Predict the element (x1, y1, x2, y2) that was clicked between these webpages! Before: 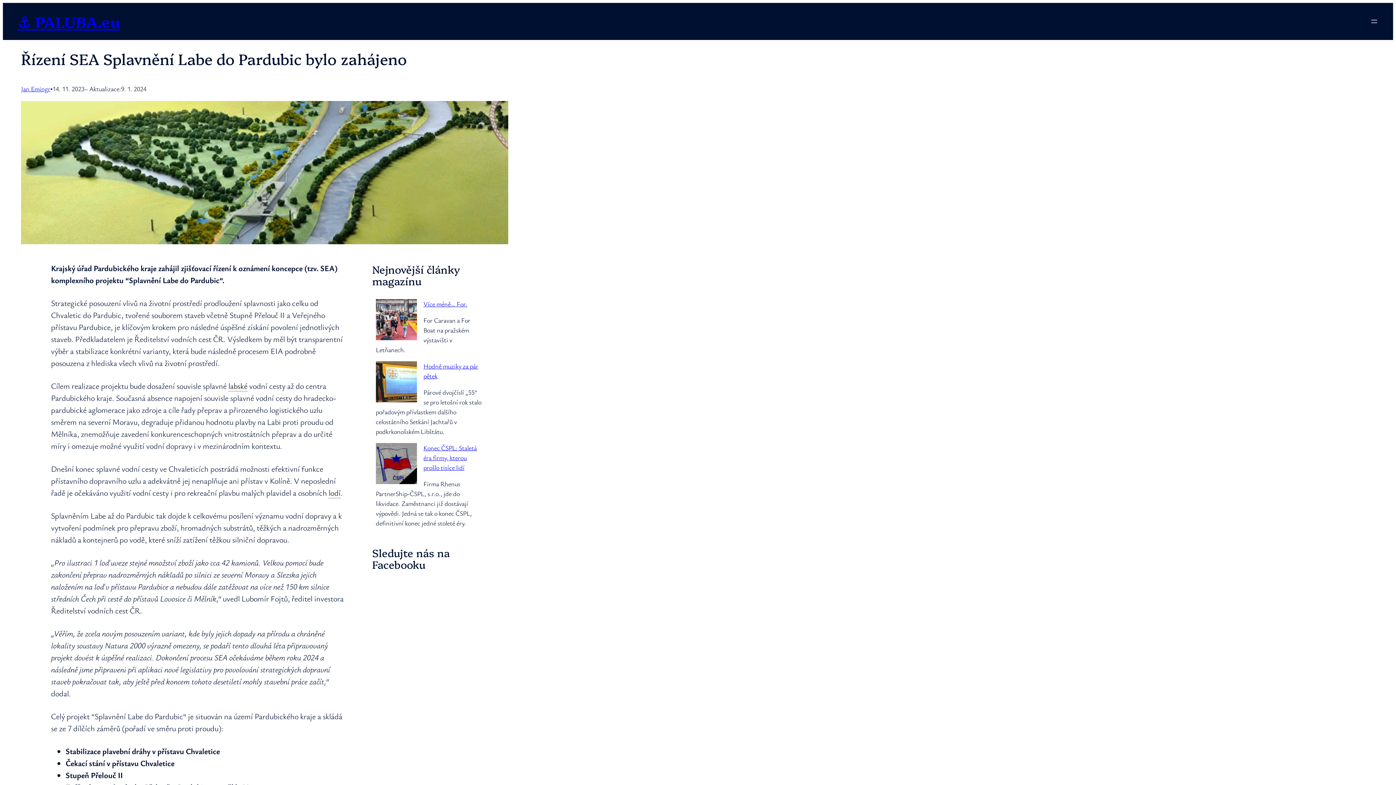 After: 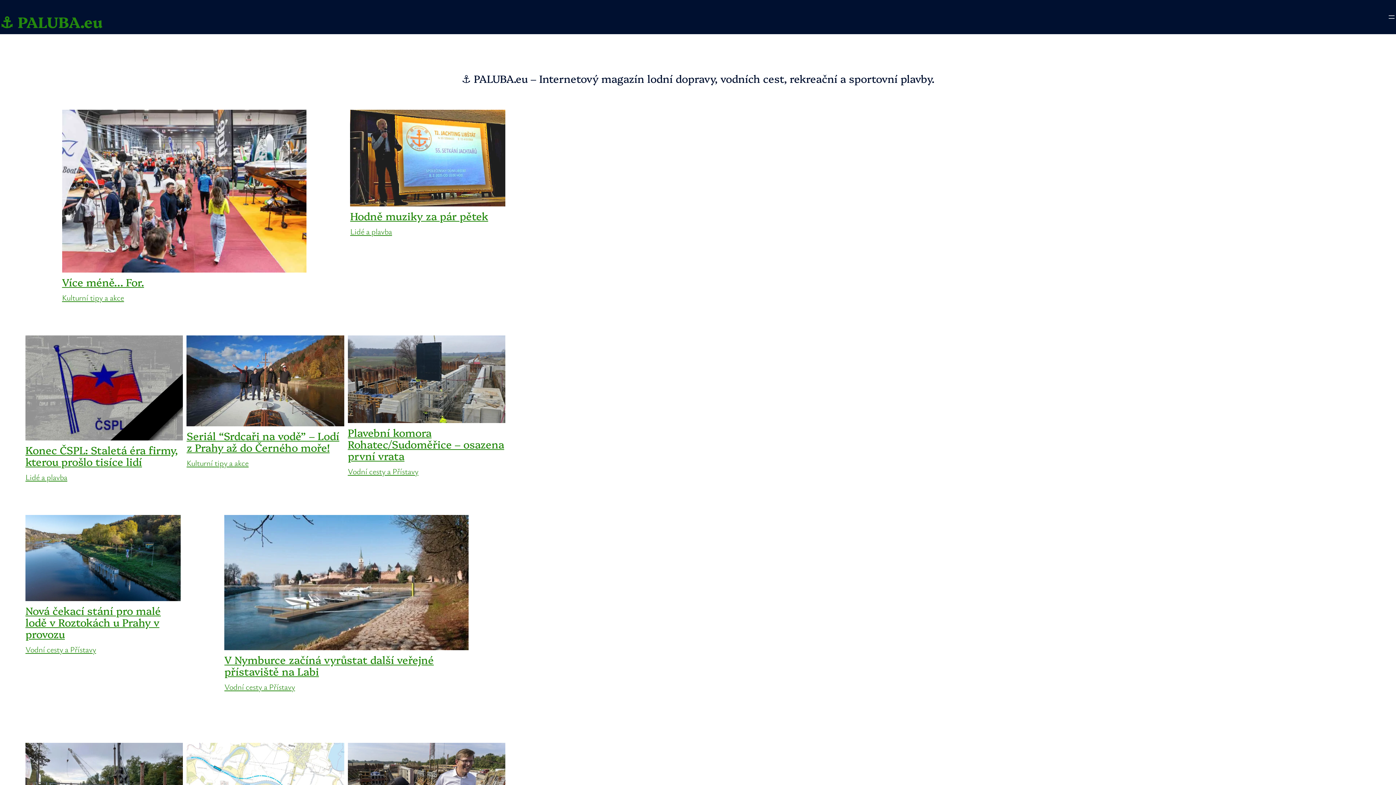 Action: label: ⚓ PALUBA.eu bbox: (17, 10, 119, 31)